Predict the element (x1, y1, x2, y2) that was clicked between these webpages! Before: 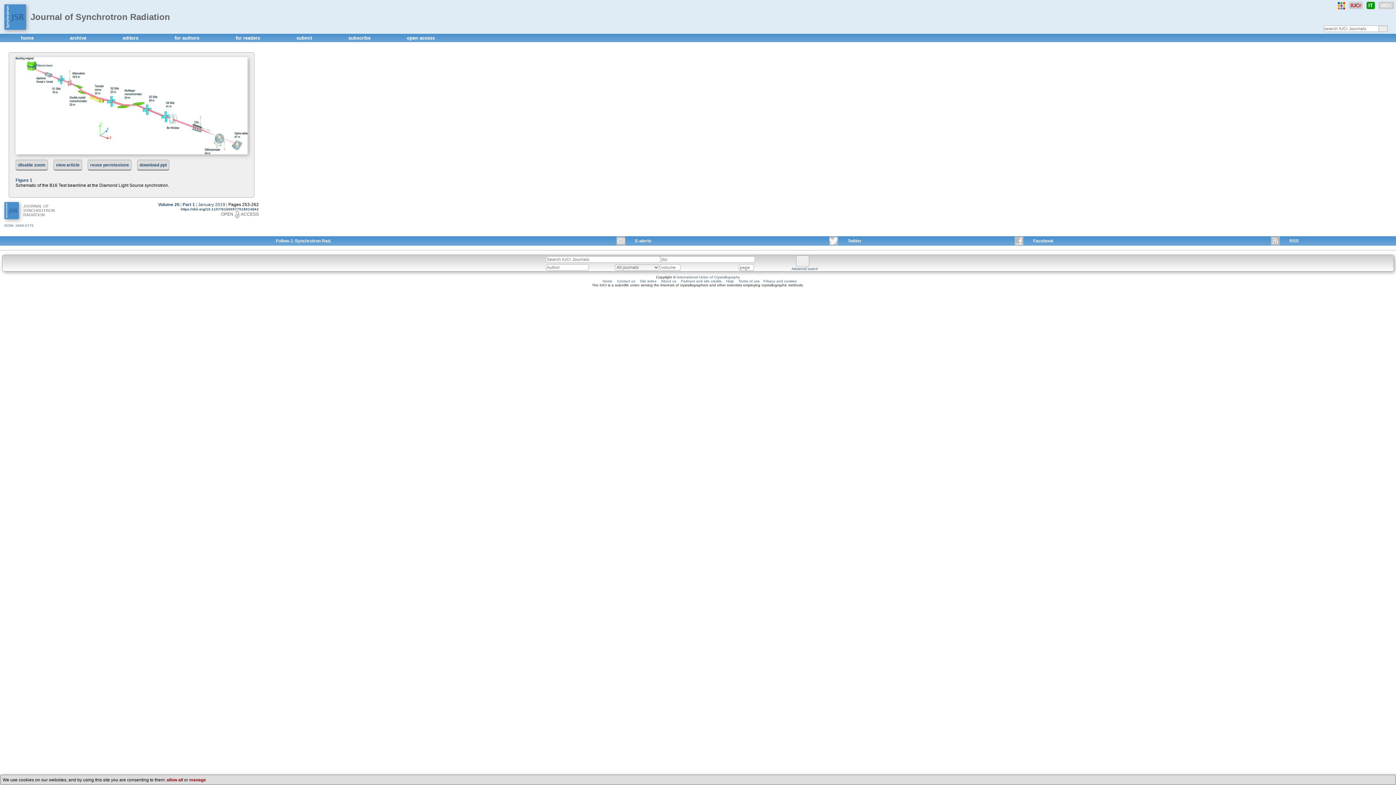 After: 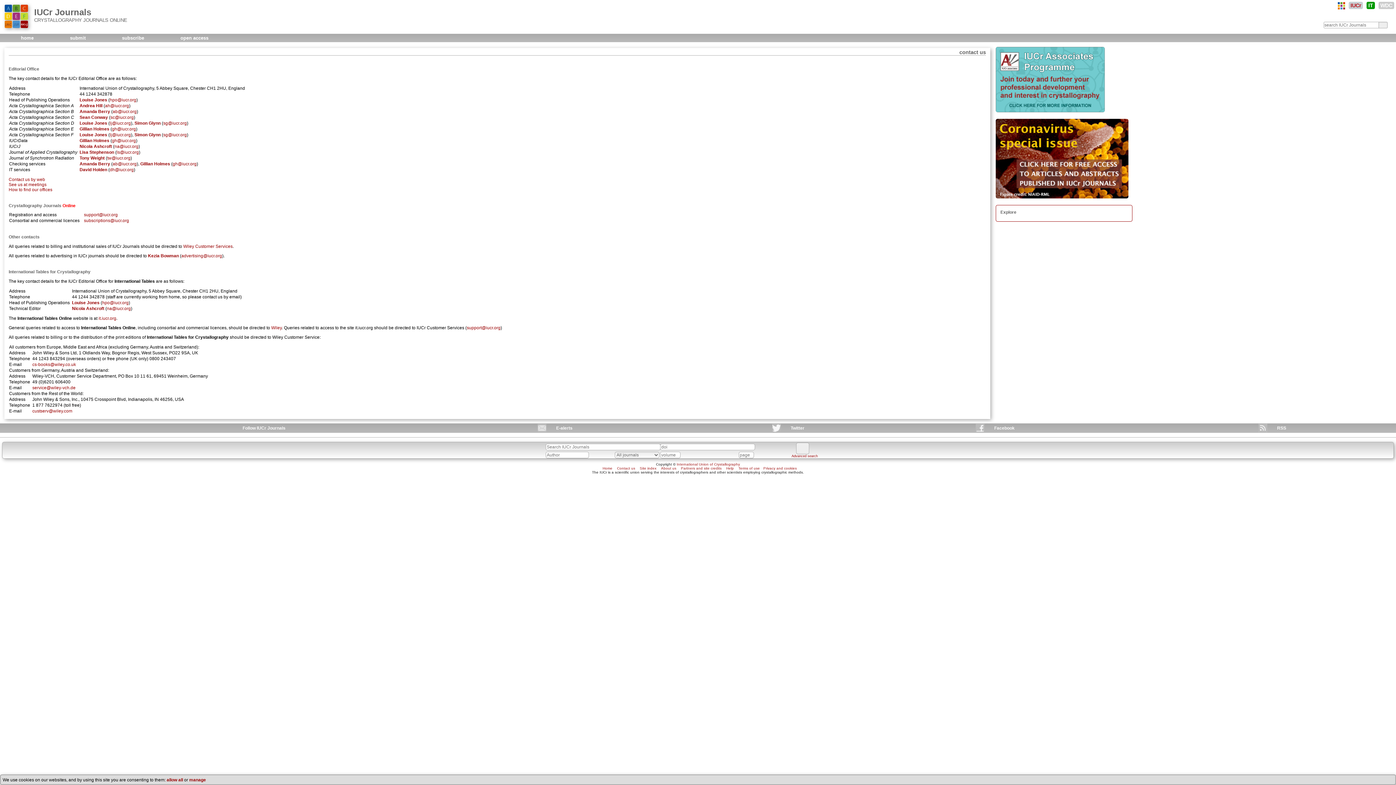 Action: label: Contact us bbox: (617, 279, 635, 283)